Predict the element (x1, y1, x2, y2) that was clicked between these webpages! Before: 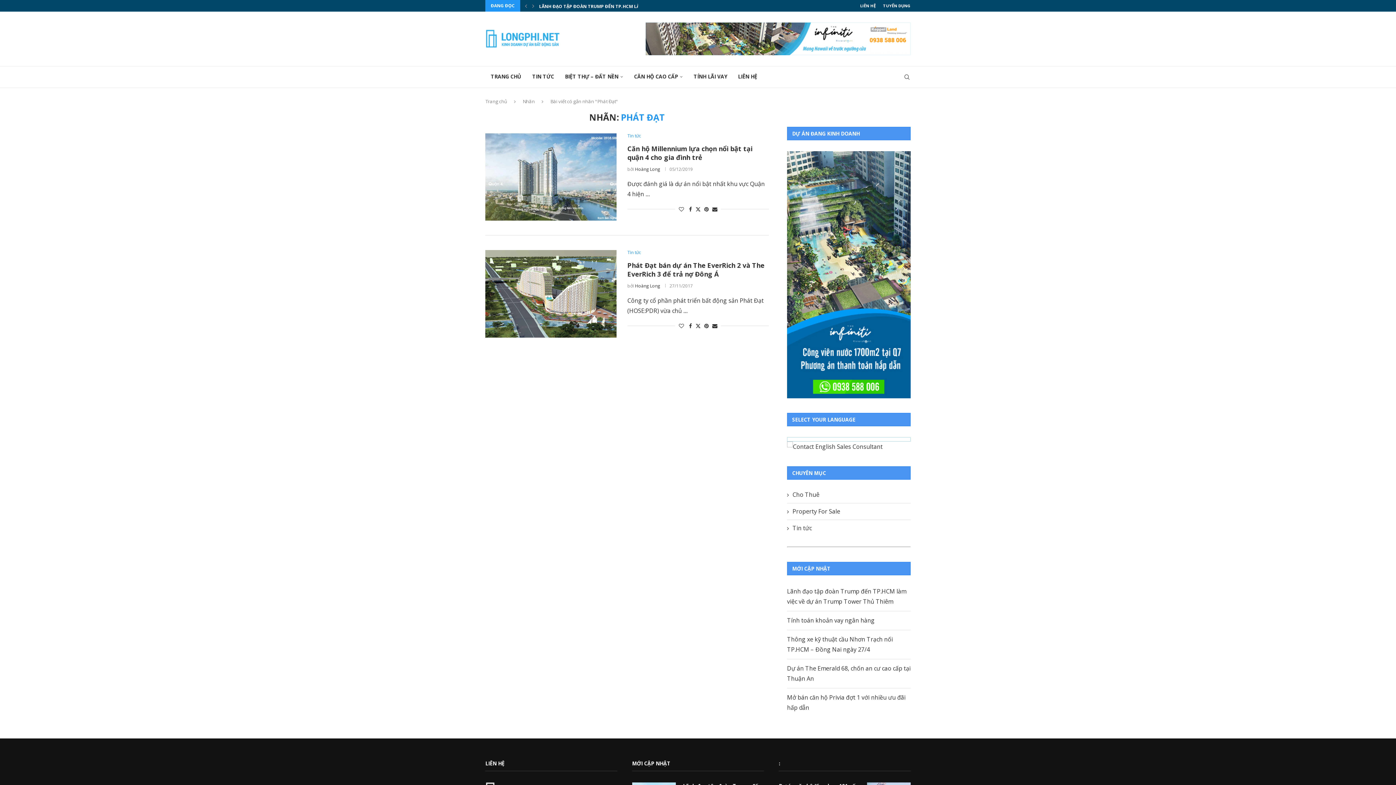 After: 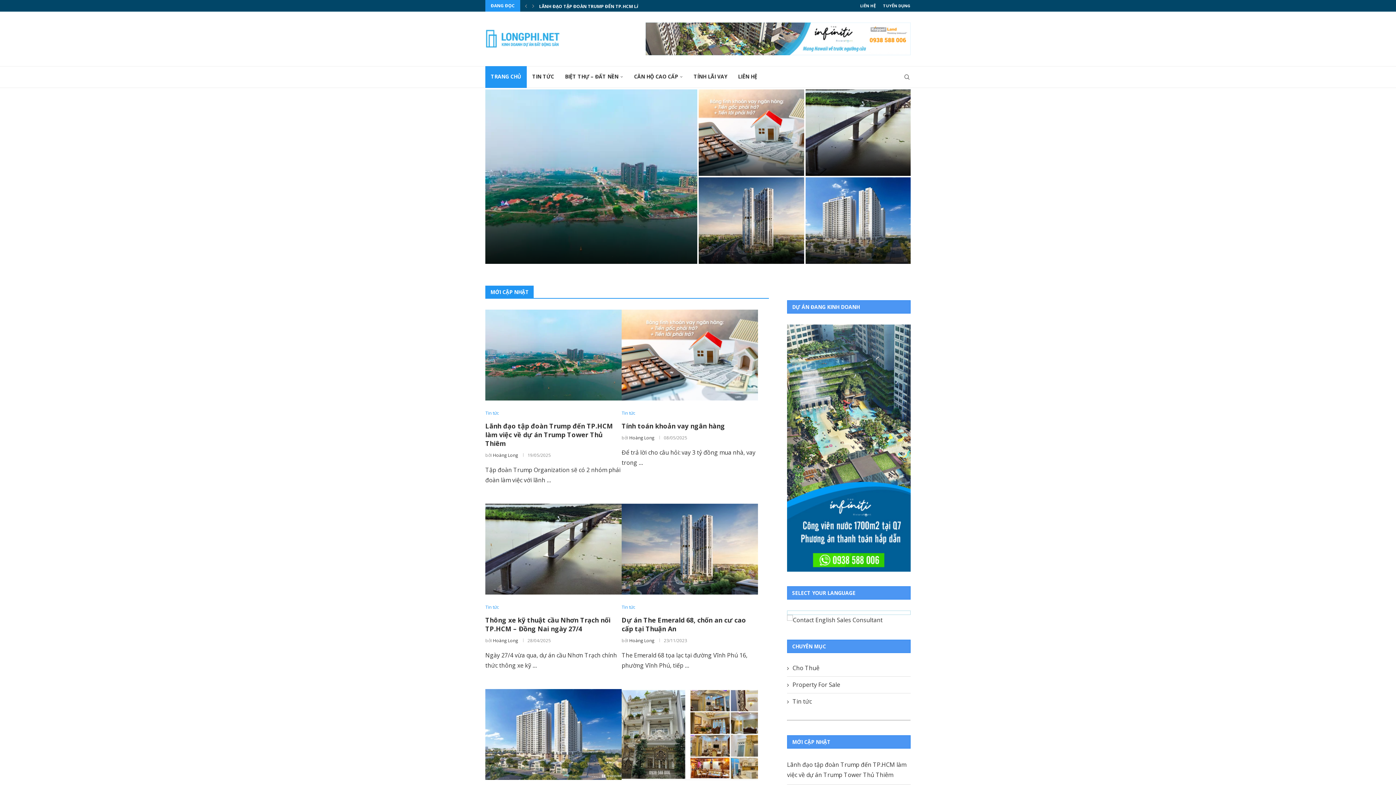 Action: bbox: (485, 66, 526, 88) label: TRANG CHỦ